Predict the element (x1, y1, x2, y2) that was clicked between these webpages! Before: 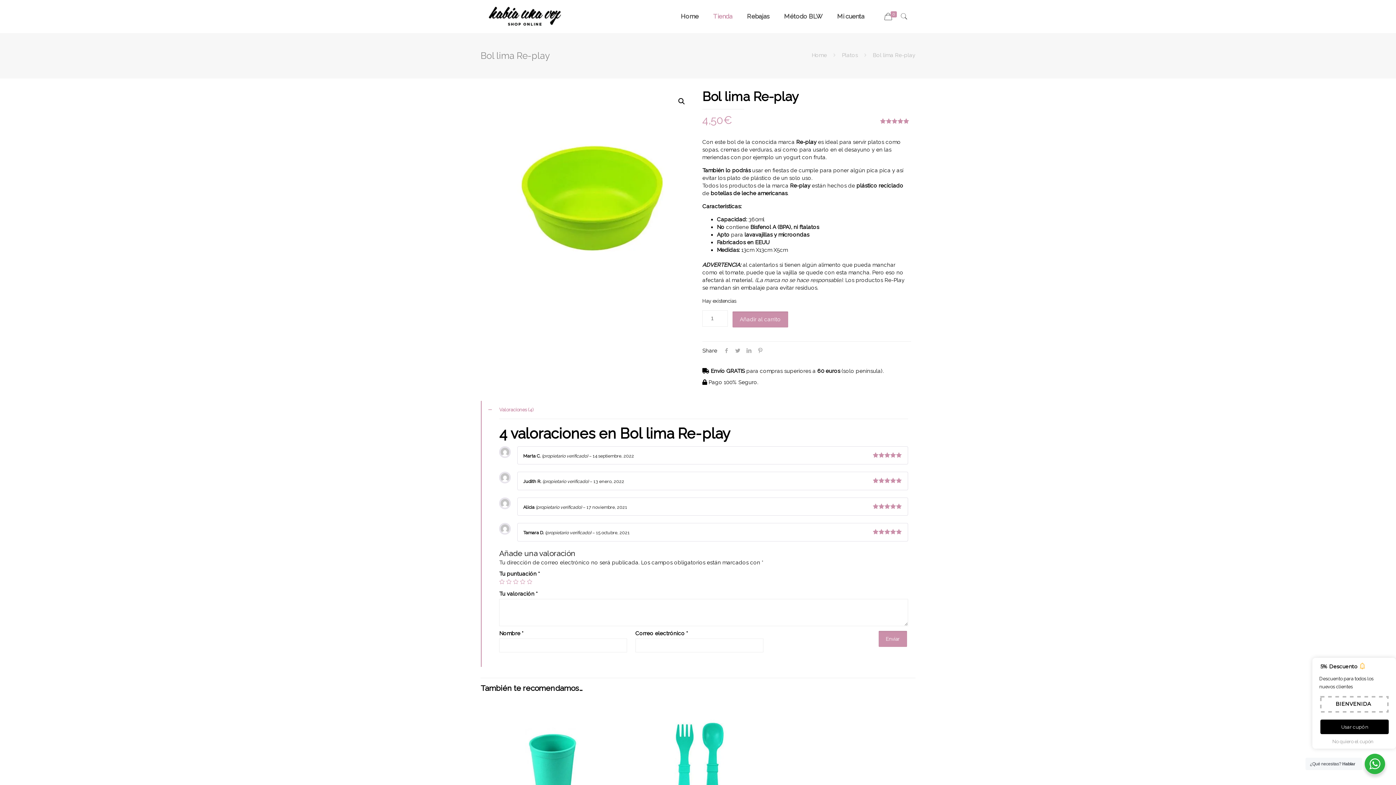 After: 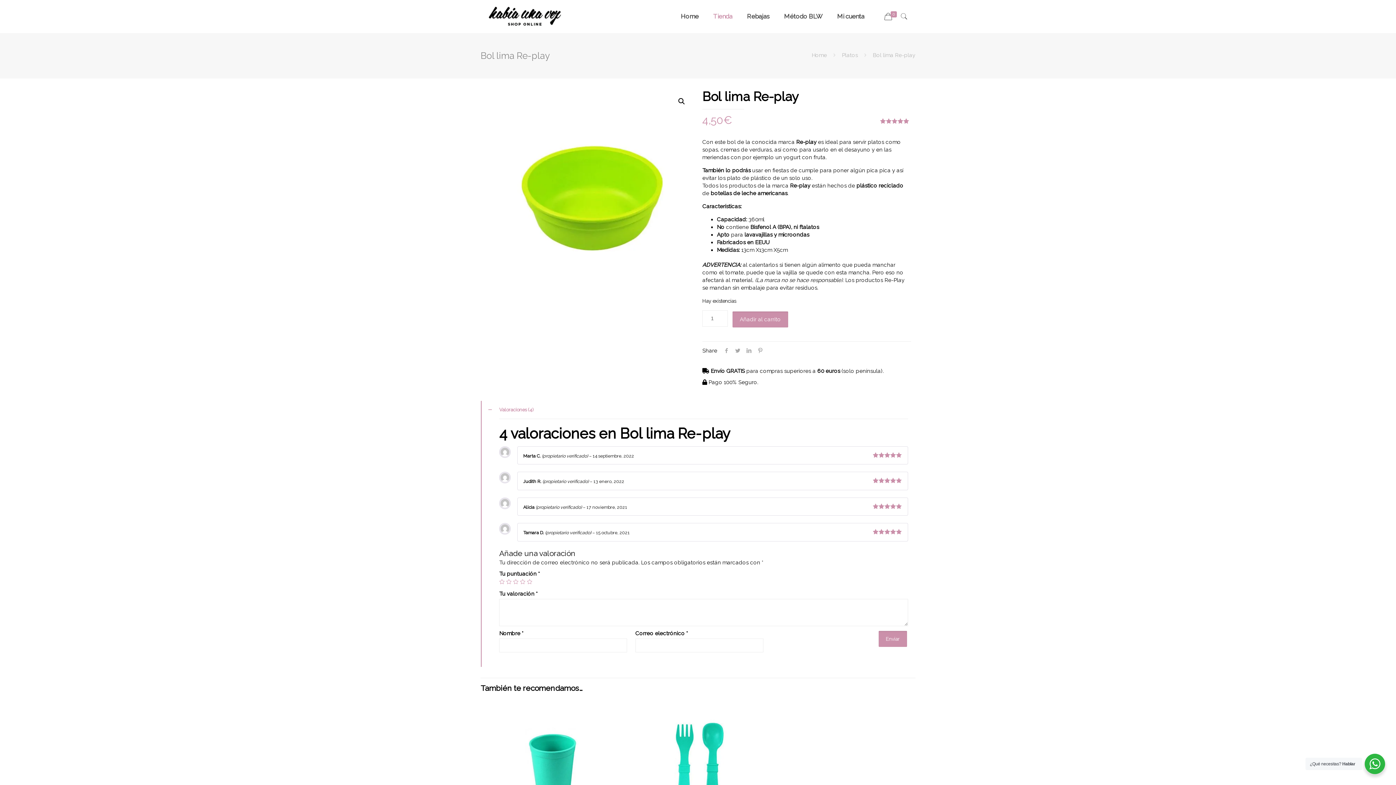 Action: label: No quiero el cupón bbox: (1320, 739, 1386, 744)